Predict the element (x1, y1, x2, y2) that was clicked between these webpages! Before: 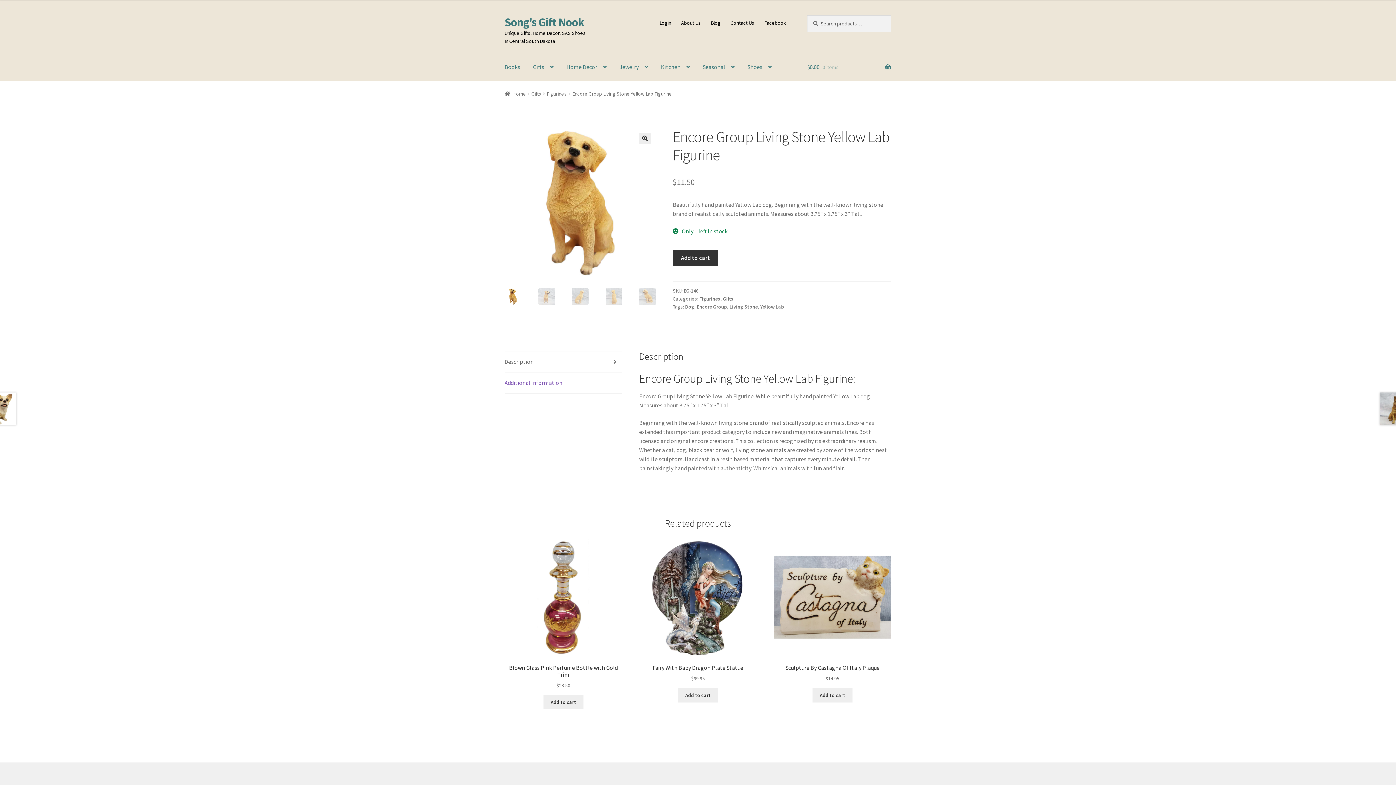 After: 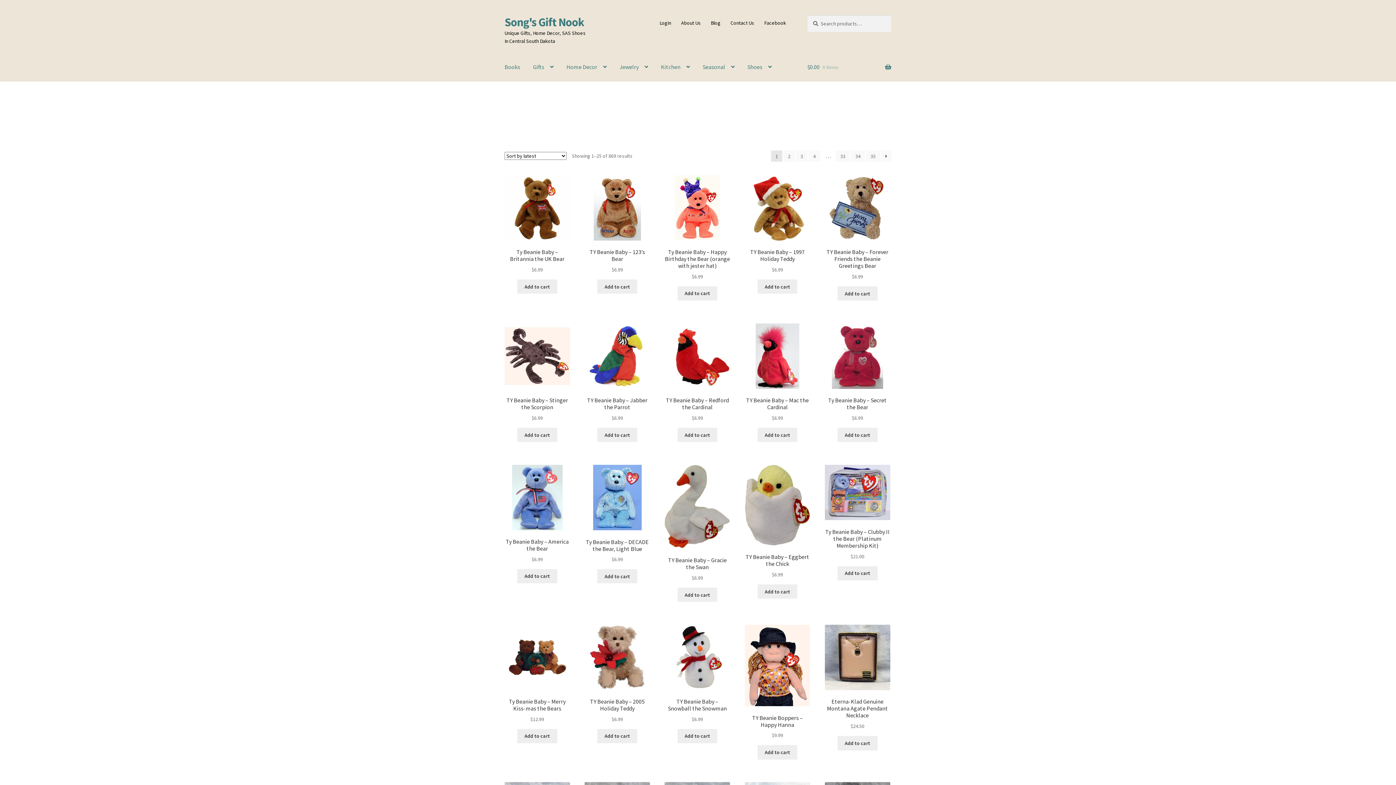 Action: bbox: (504, 90, 526, 97) label: Home